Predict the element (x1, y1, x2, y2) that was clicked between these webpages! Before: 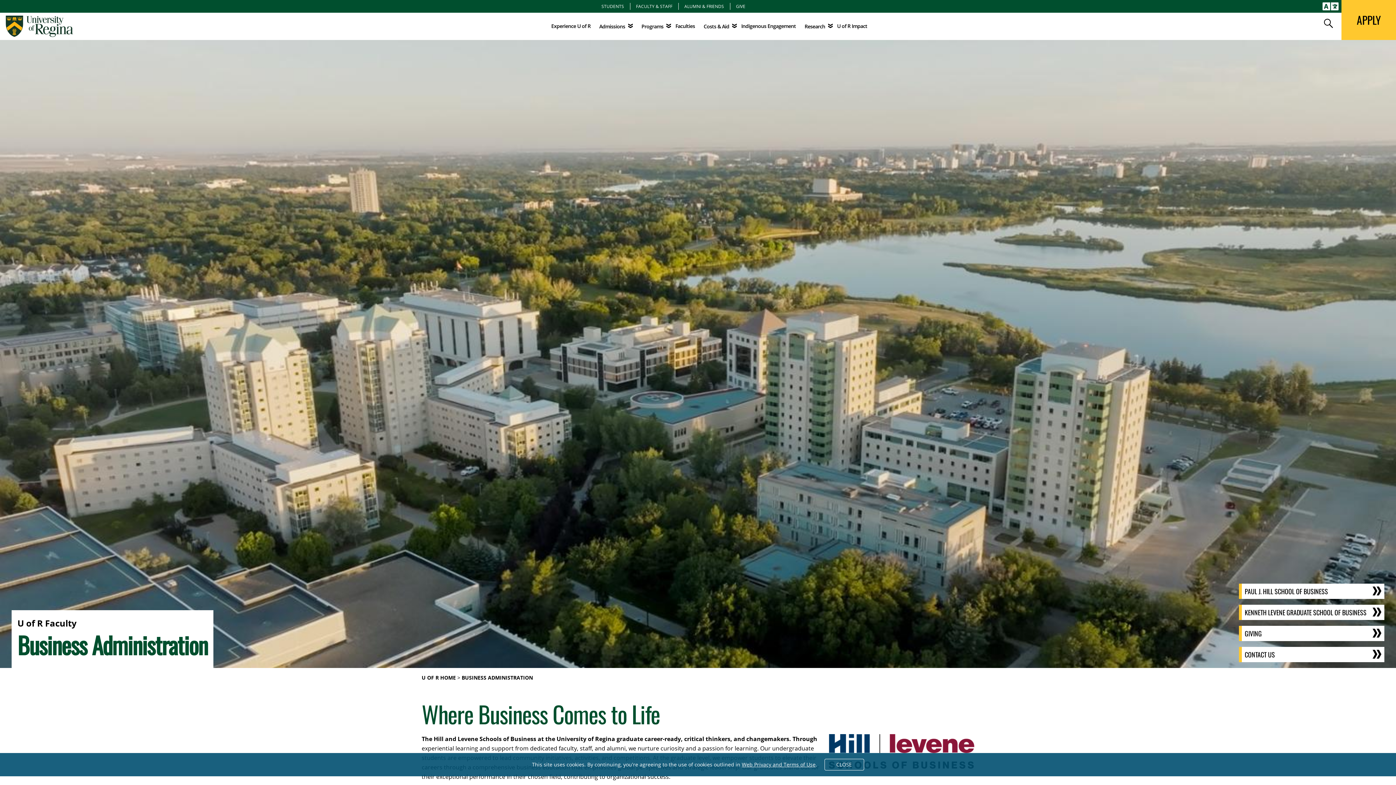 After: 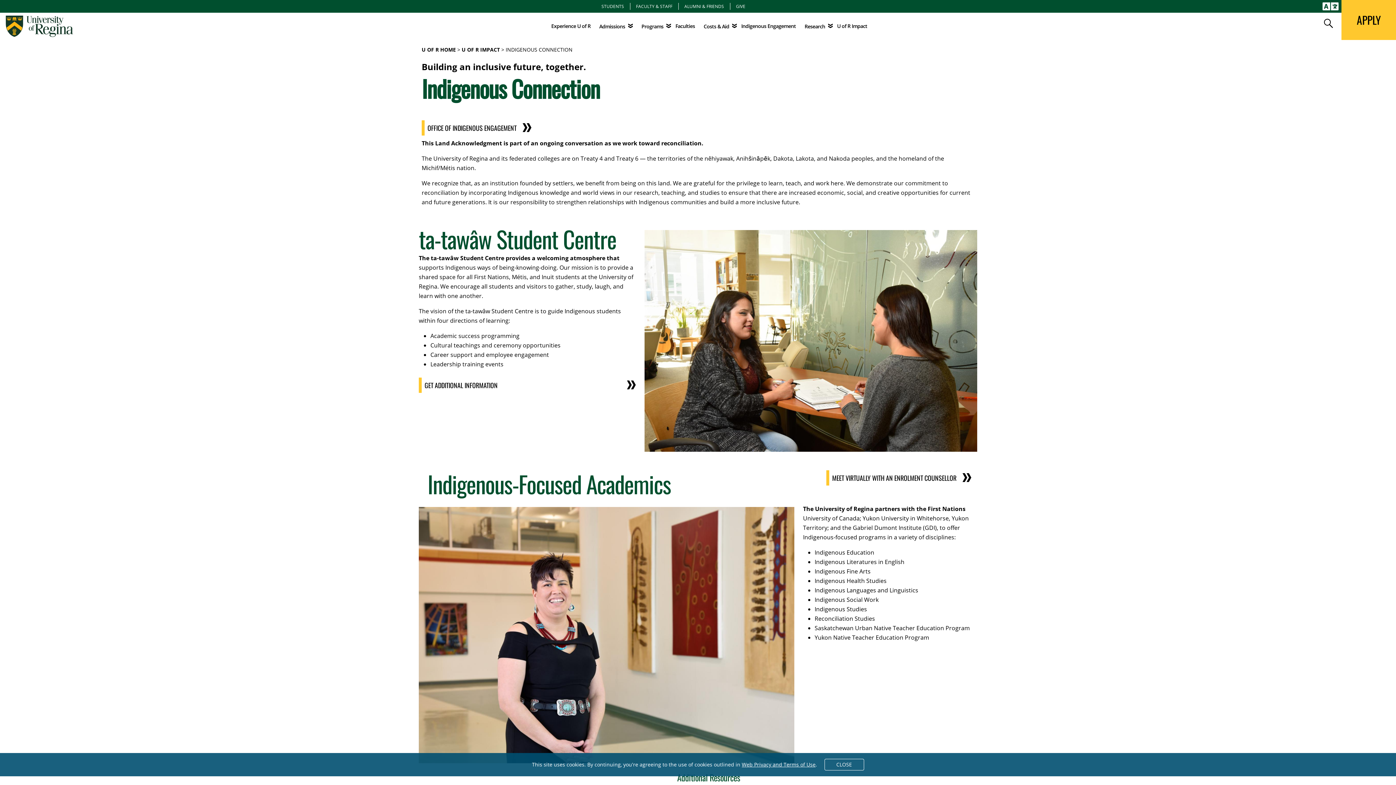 Action: label: Indigenous Engagement bbox: (741, 22, 796, 30)